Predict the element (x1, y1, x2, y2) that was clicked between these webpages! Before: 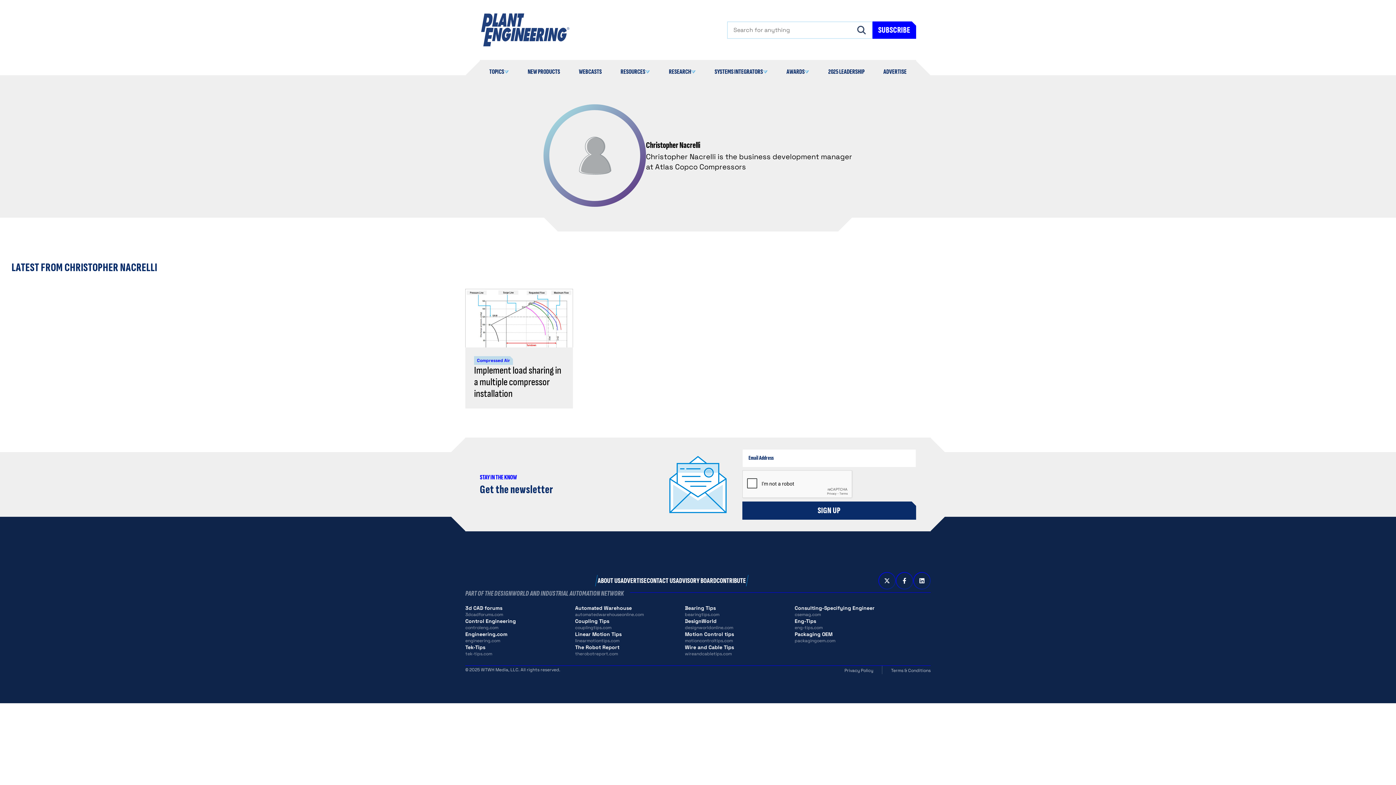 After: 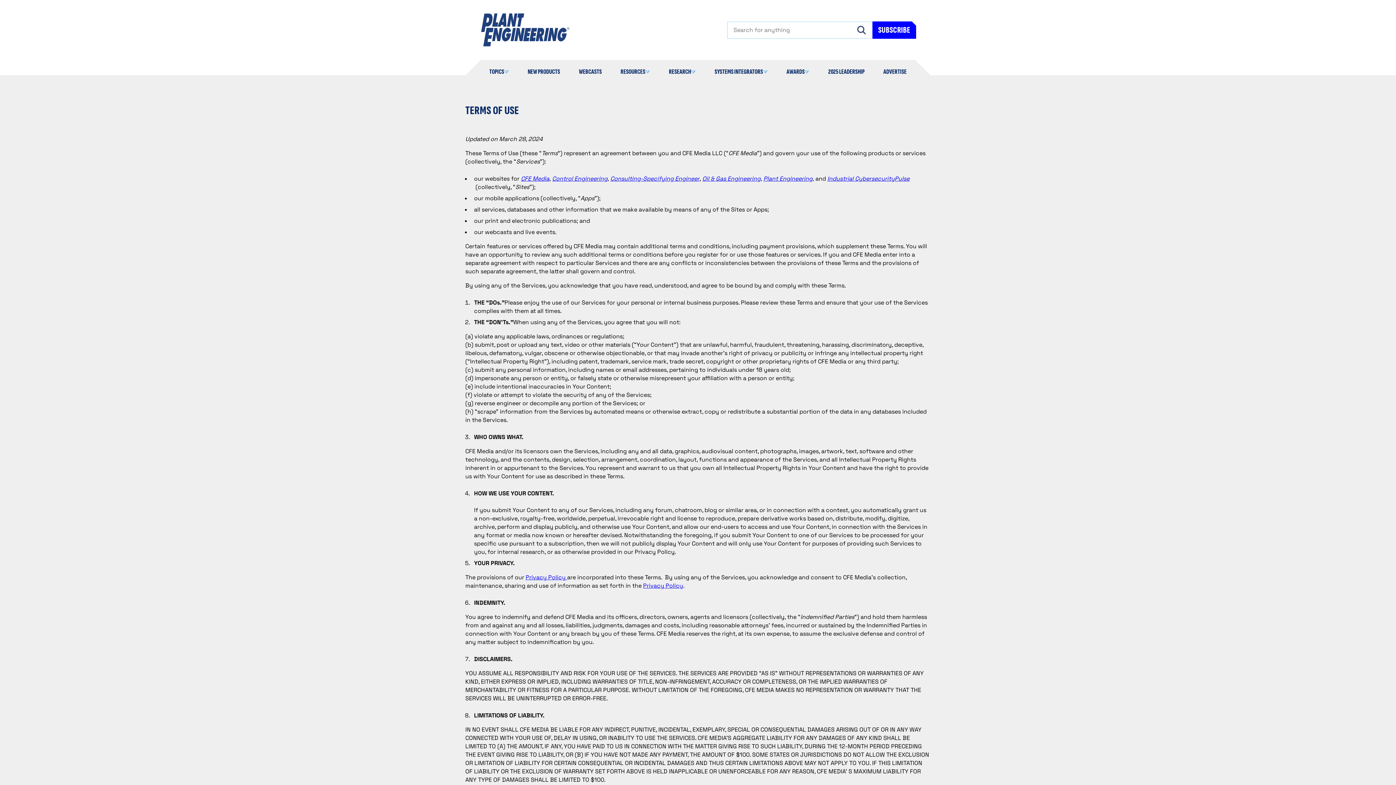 Action: bbox: (891, 668, 930, 673) label: Terms & Conditions